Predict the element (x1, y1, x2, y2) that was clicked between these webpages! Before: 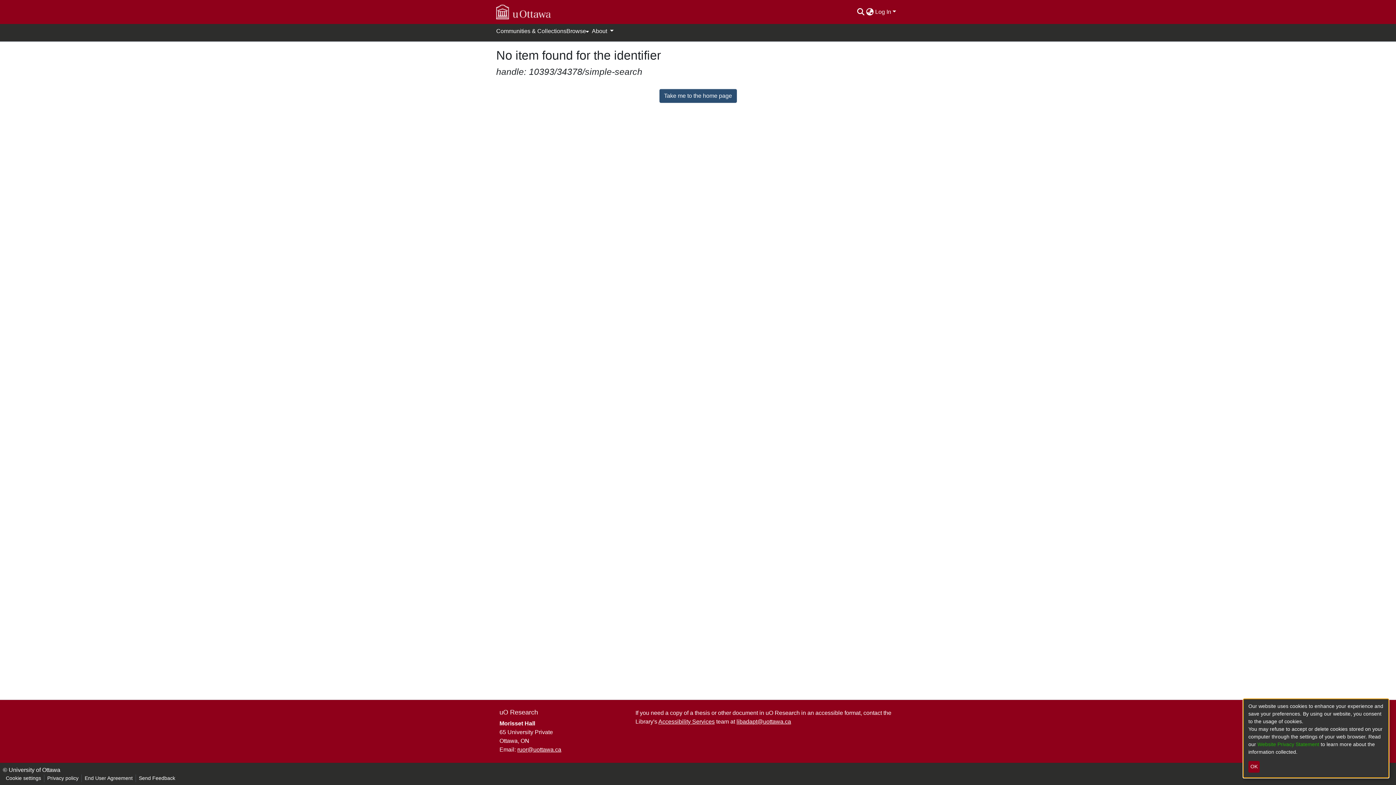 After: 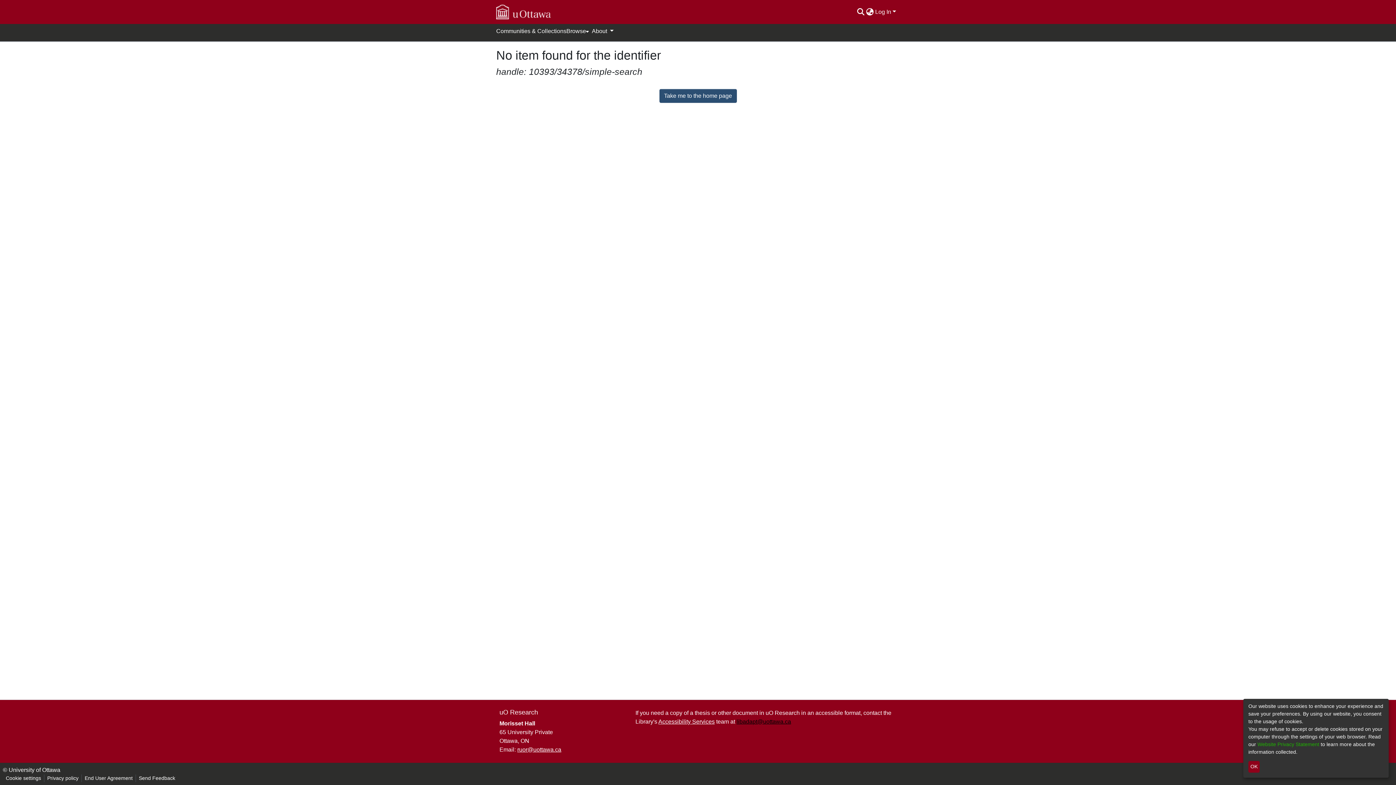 Action: bbox: (736, 718, 791, 725) label: libadapt@uottawa.ca